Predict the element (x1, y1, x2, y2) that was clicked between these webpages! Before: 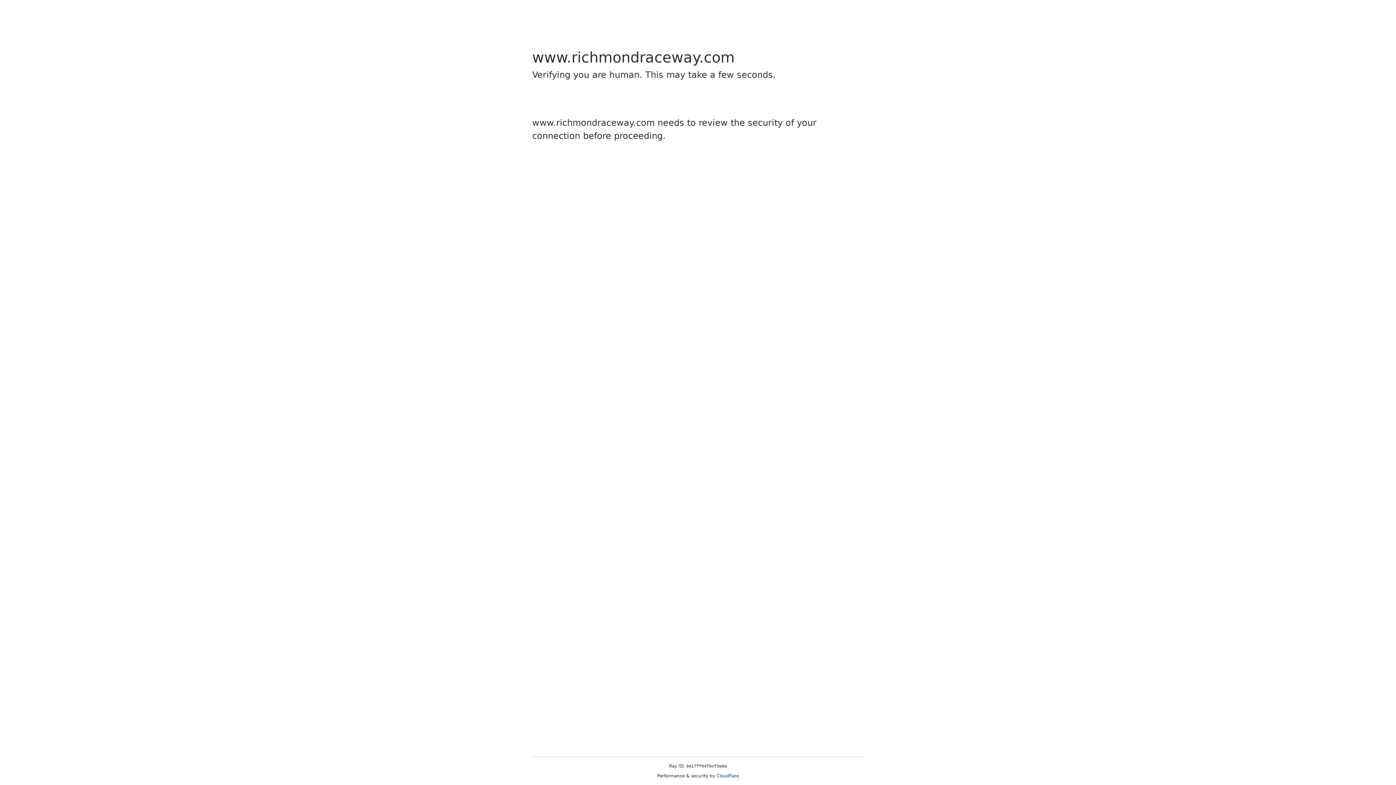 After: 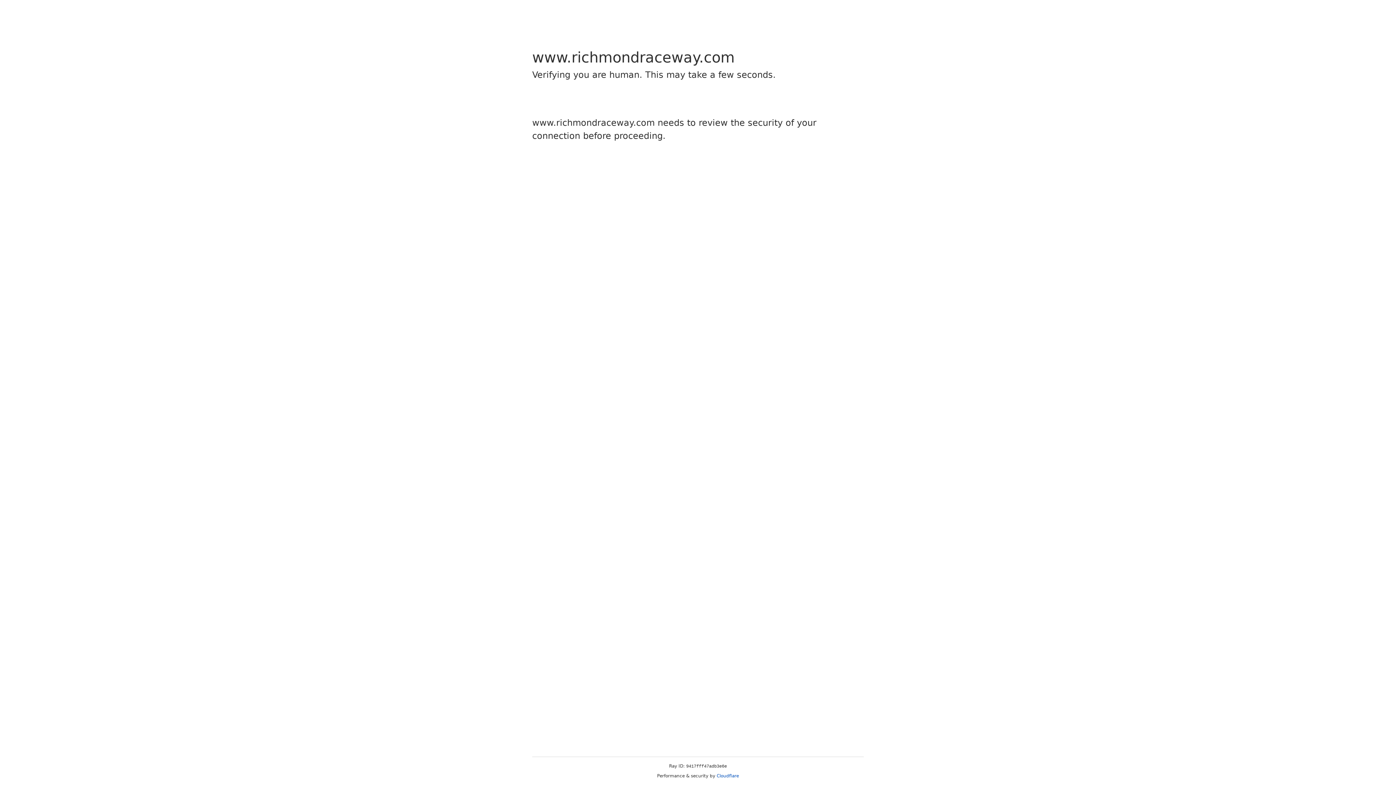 Action: label: Cloudflare bbox: (716, 773, 739, 778)